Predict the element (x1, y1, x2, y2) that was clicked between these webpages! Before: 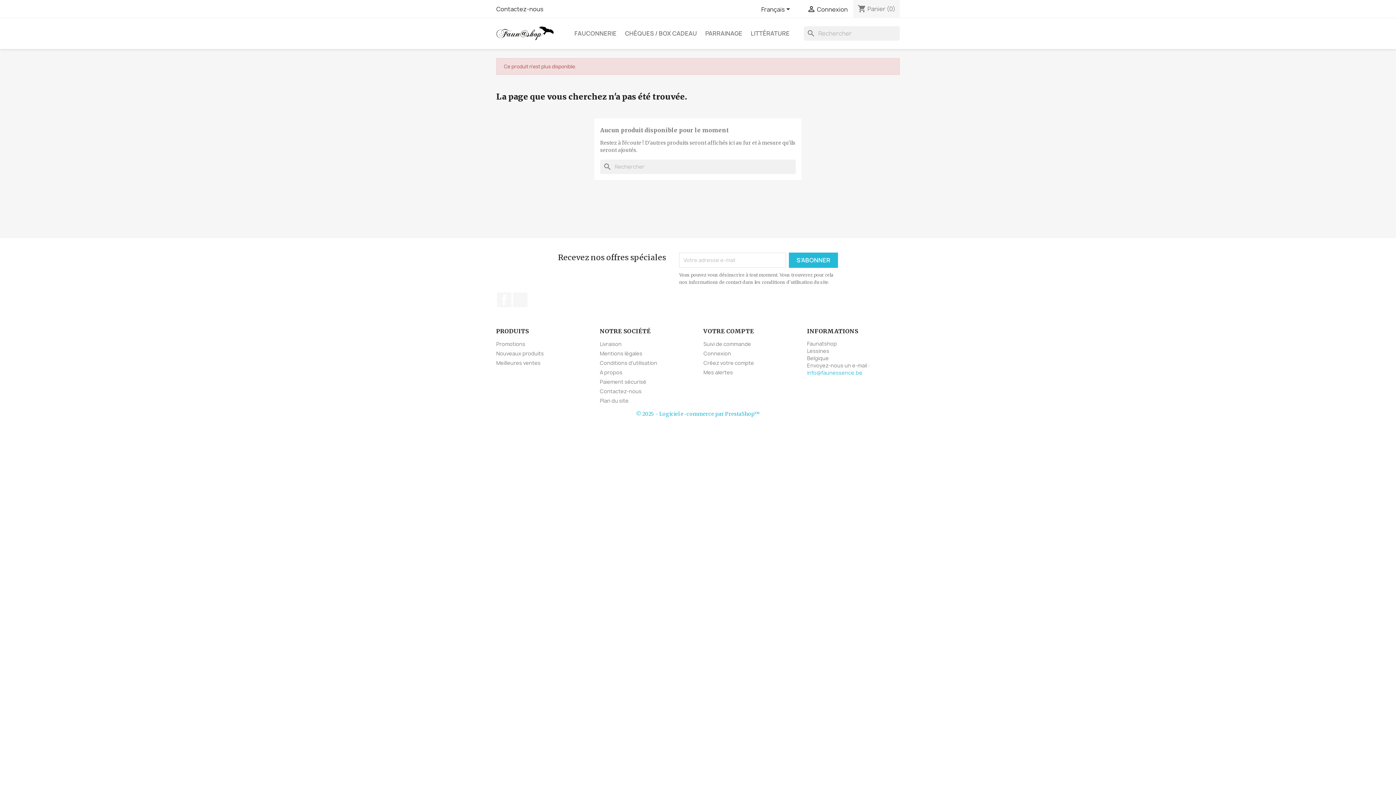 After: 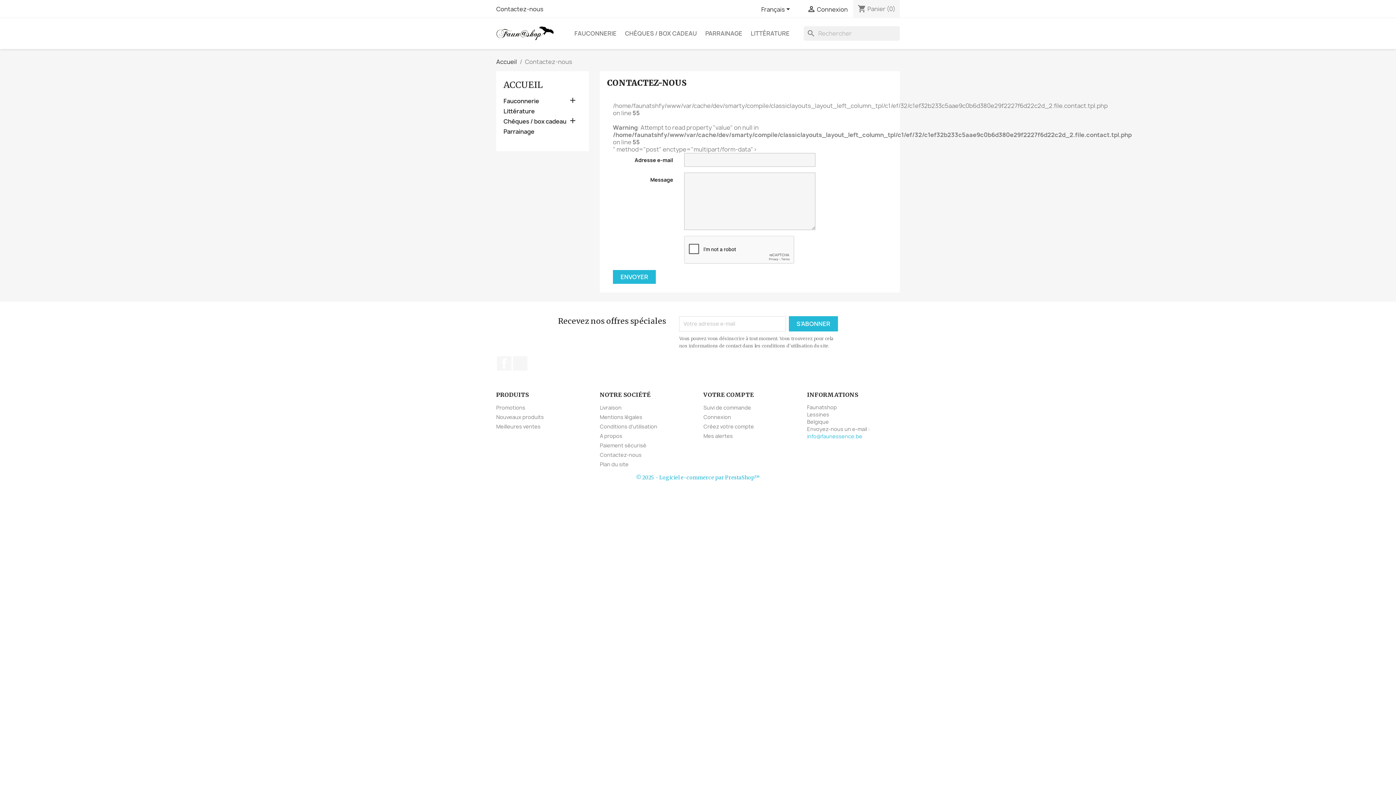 Action: bbox: (496, 5, 543, 13) label: Contactez-nous